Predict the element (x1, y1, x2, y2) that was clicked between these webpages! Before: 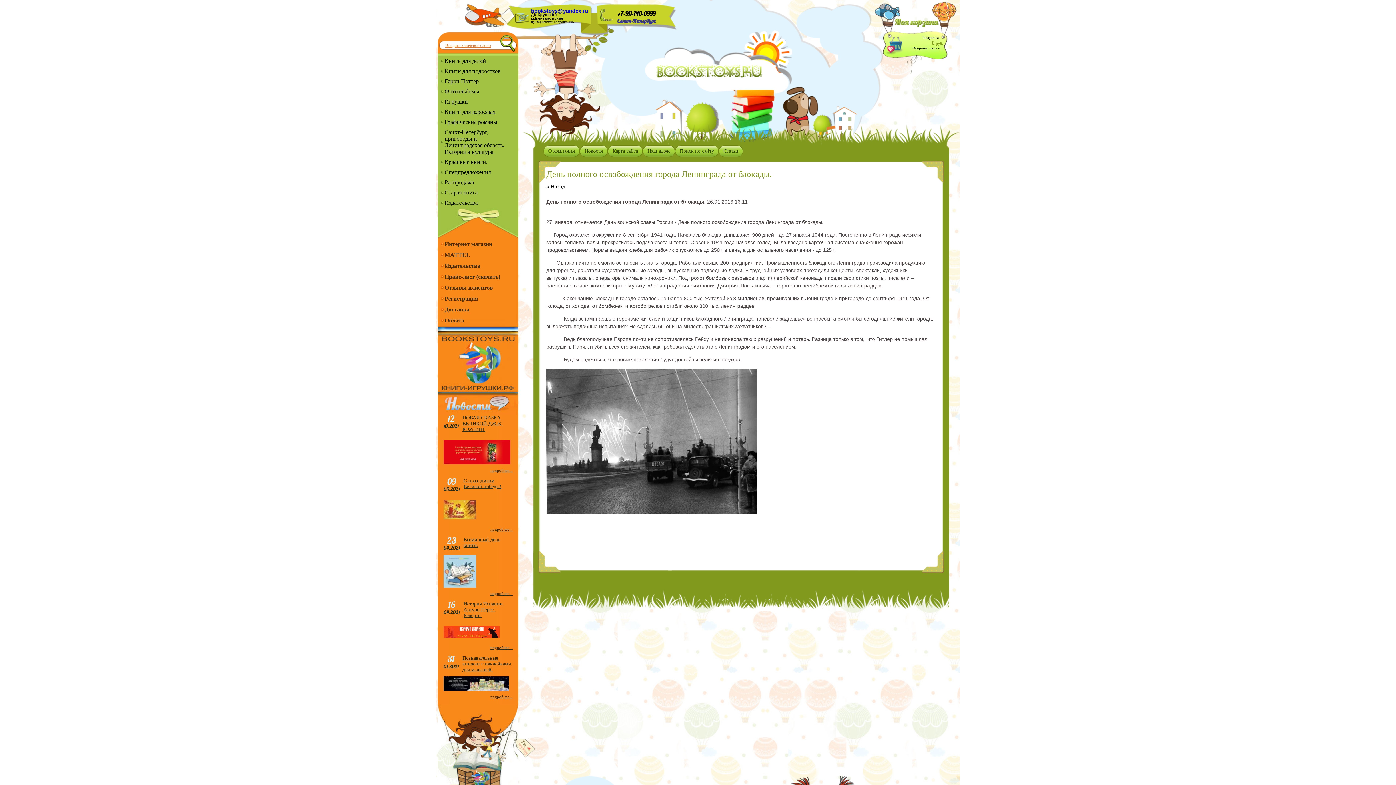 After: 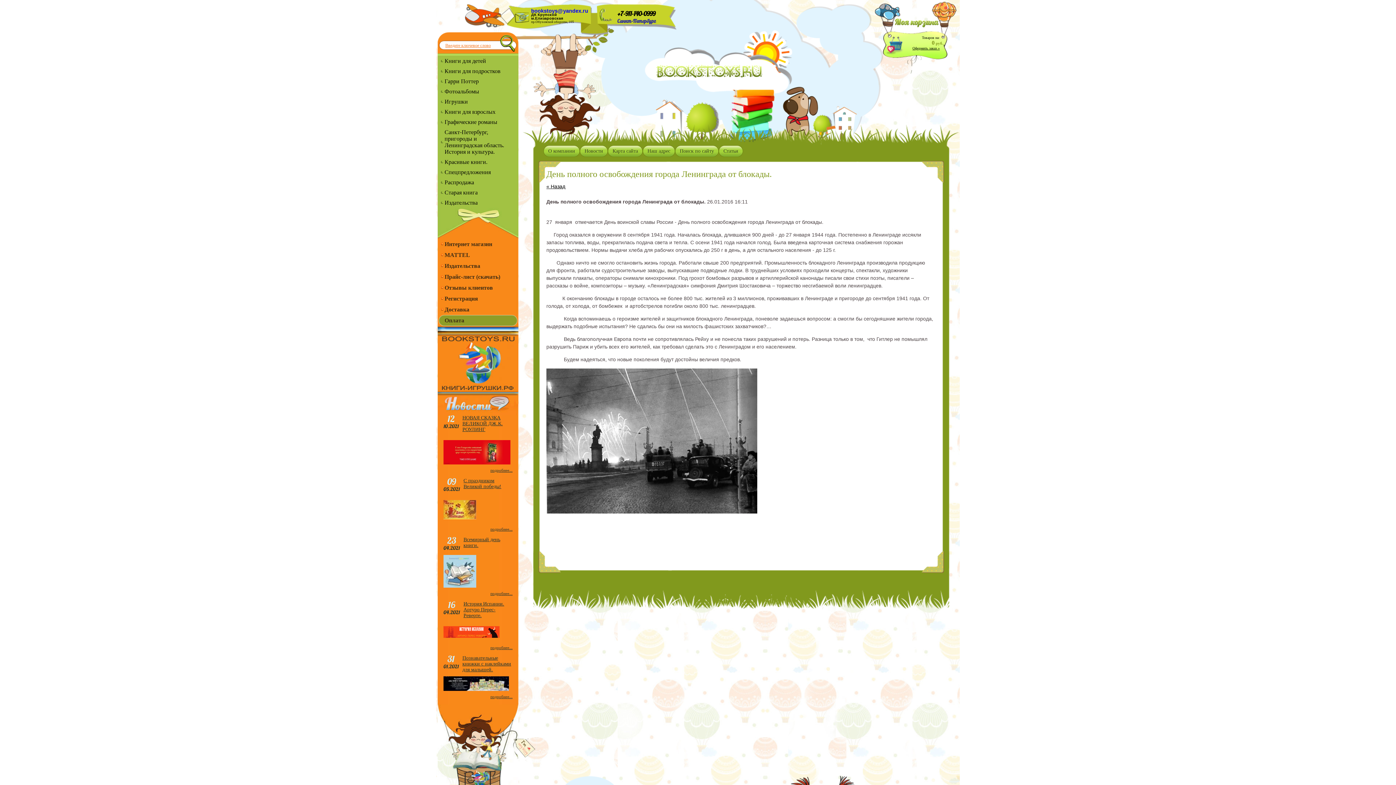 Action: bbox: (438, 315, 517, 326) label: Оплата